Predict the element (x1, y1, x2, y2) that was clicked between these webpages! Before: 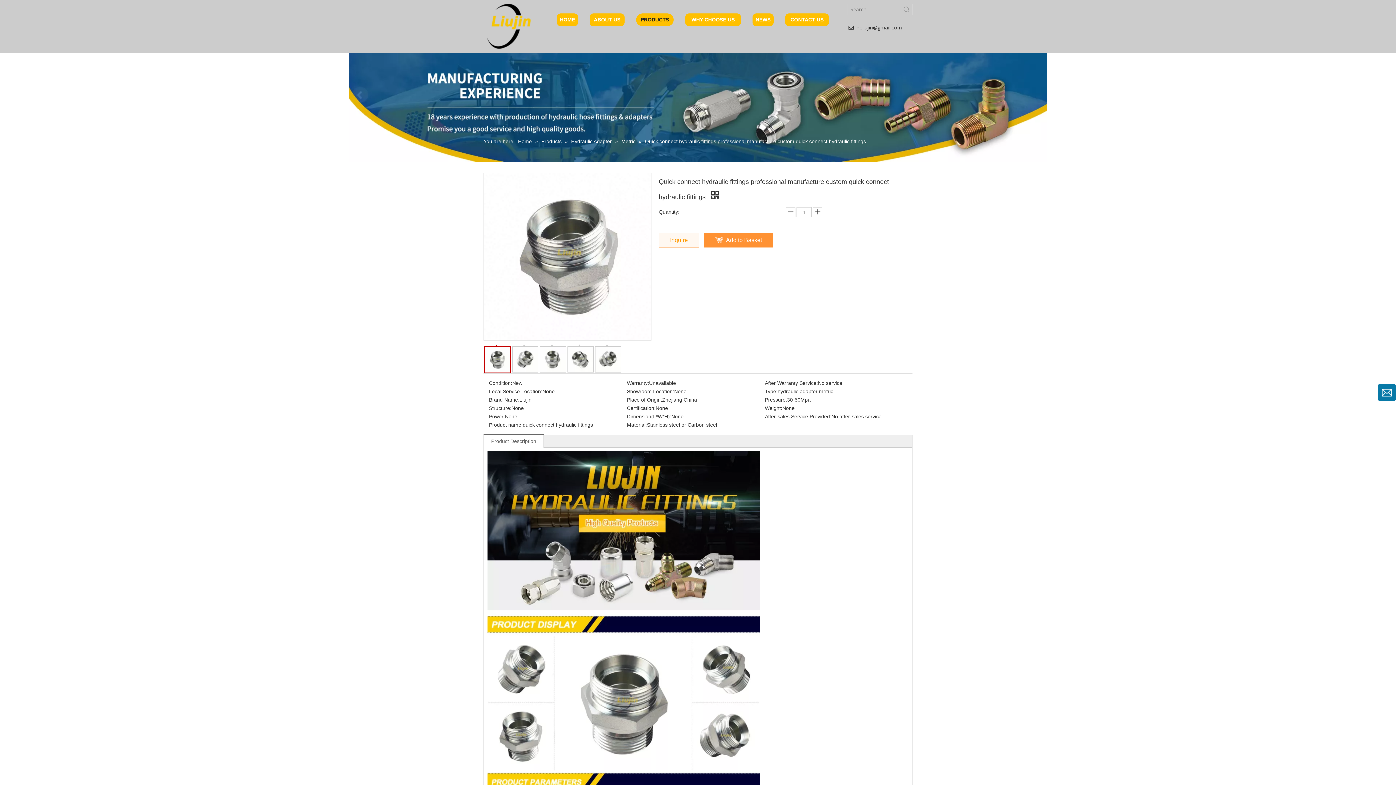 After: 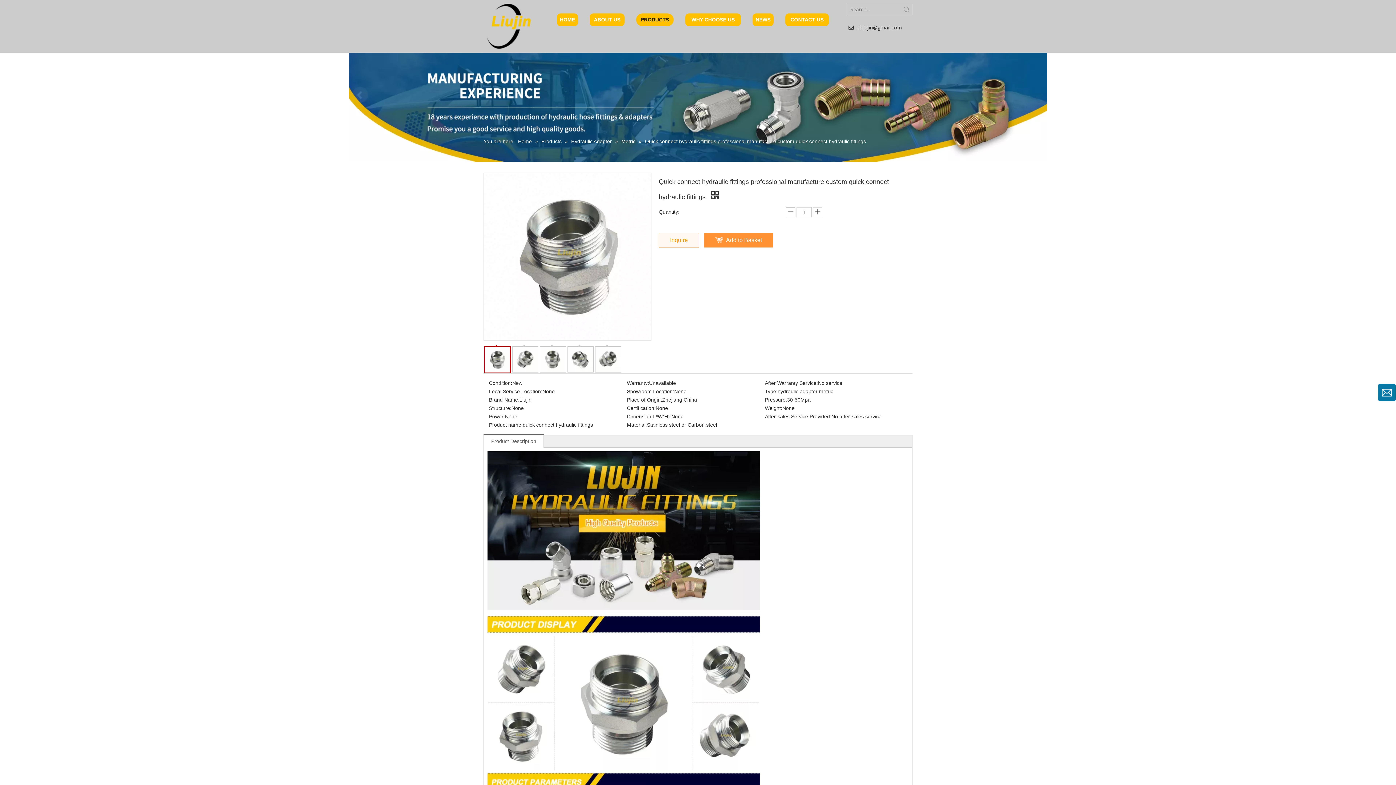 Action: bbox: (786, 207, 795, 217)